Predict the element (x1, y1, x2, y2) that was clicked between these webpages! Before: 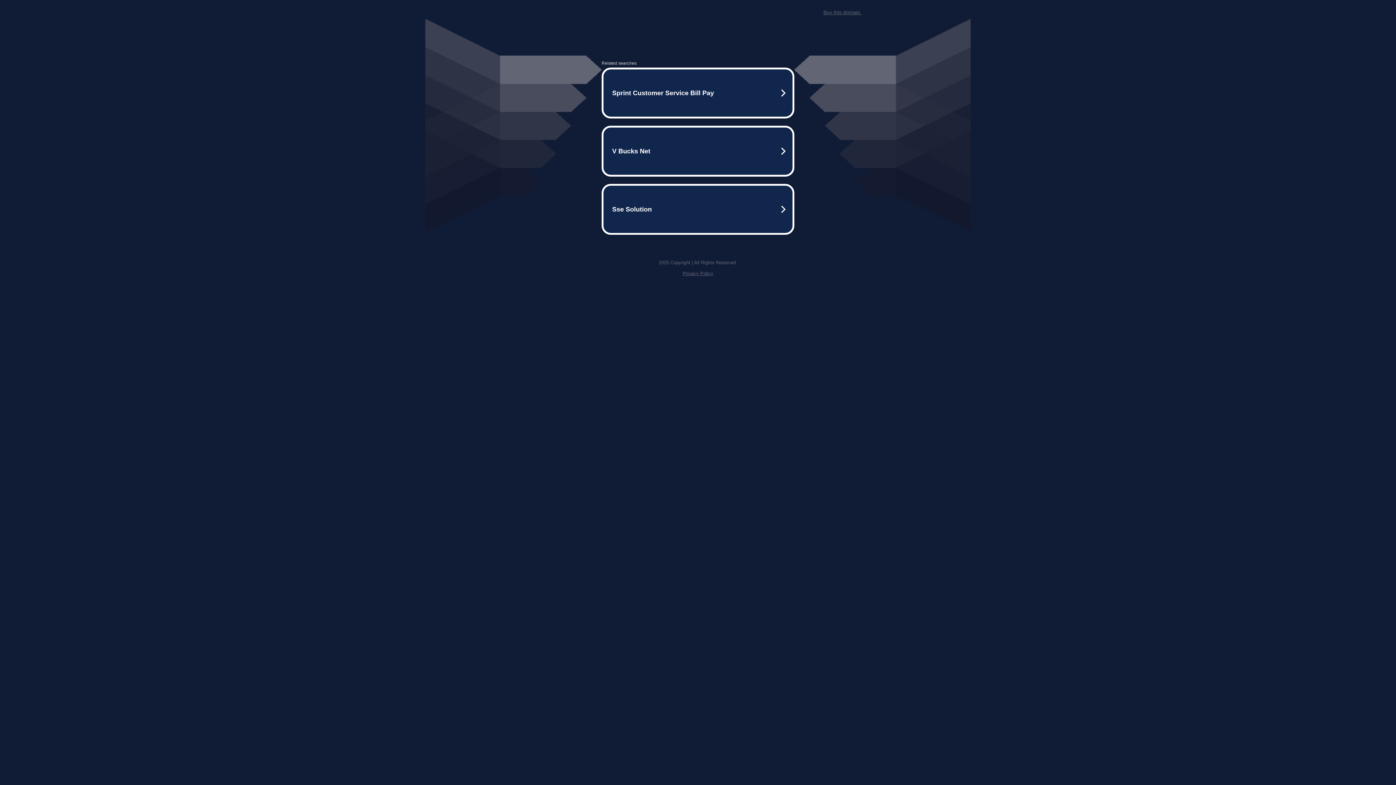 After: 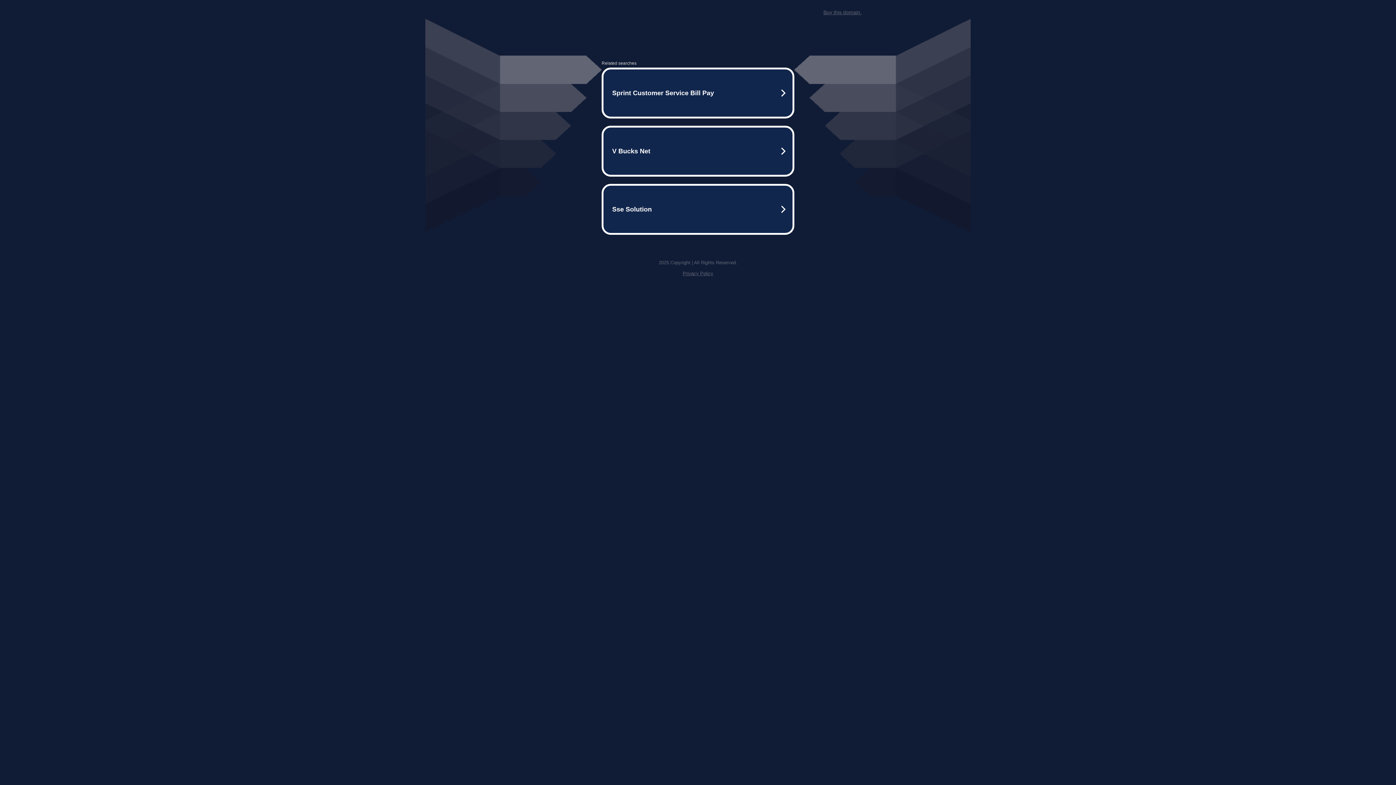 Action: bbox: (682, 270, 713, 276) label: Privacy Policy